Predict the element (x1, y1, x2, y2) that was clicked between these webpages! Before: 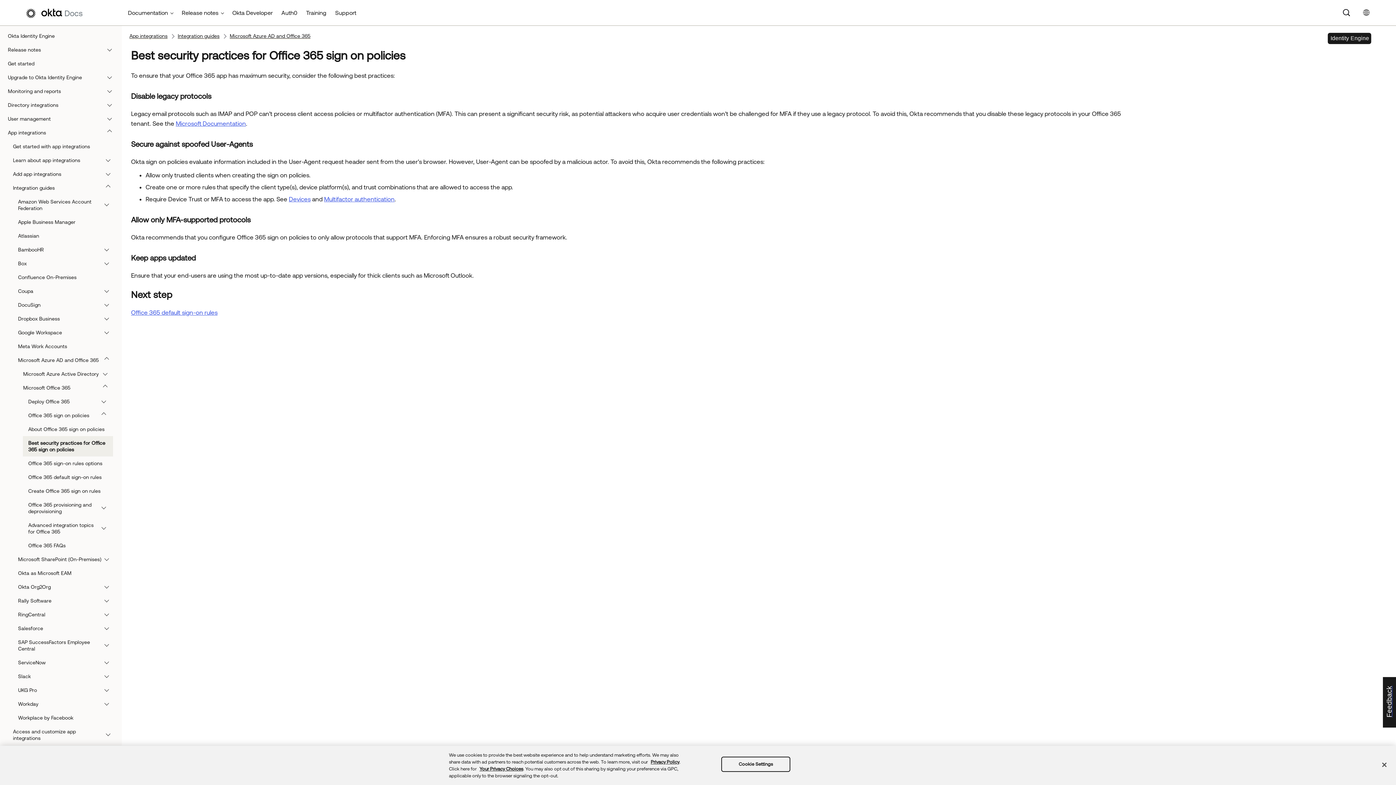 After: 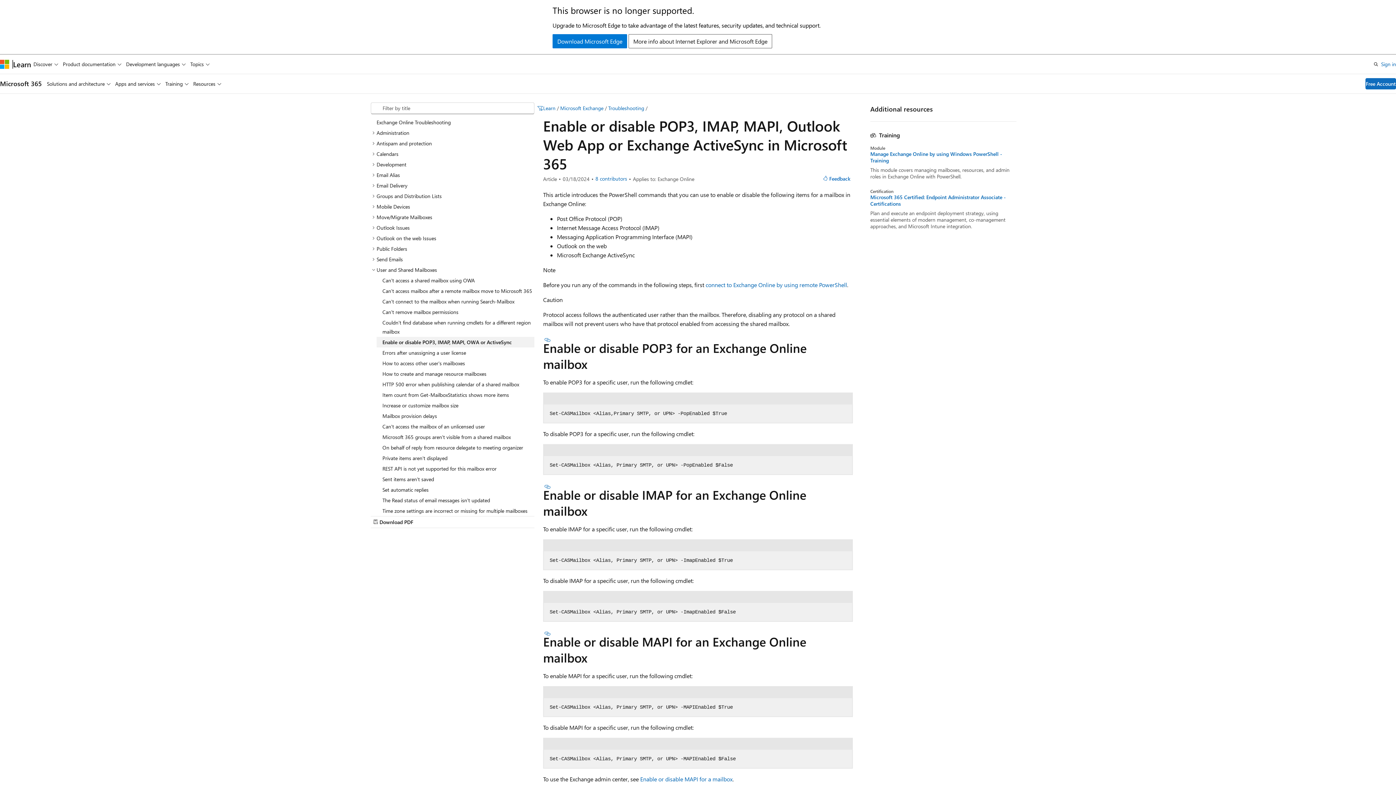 Action: bbox: (175, 120, 246, 127) label: Microsoft Documentation